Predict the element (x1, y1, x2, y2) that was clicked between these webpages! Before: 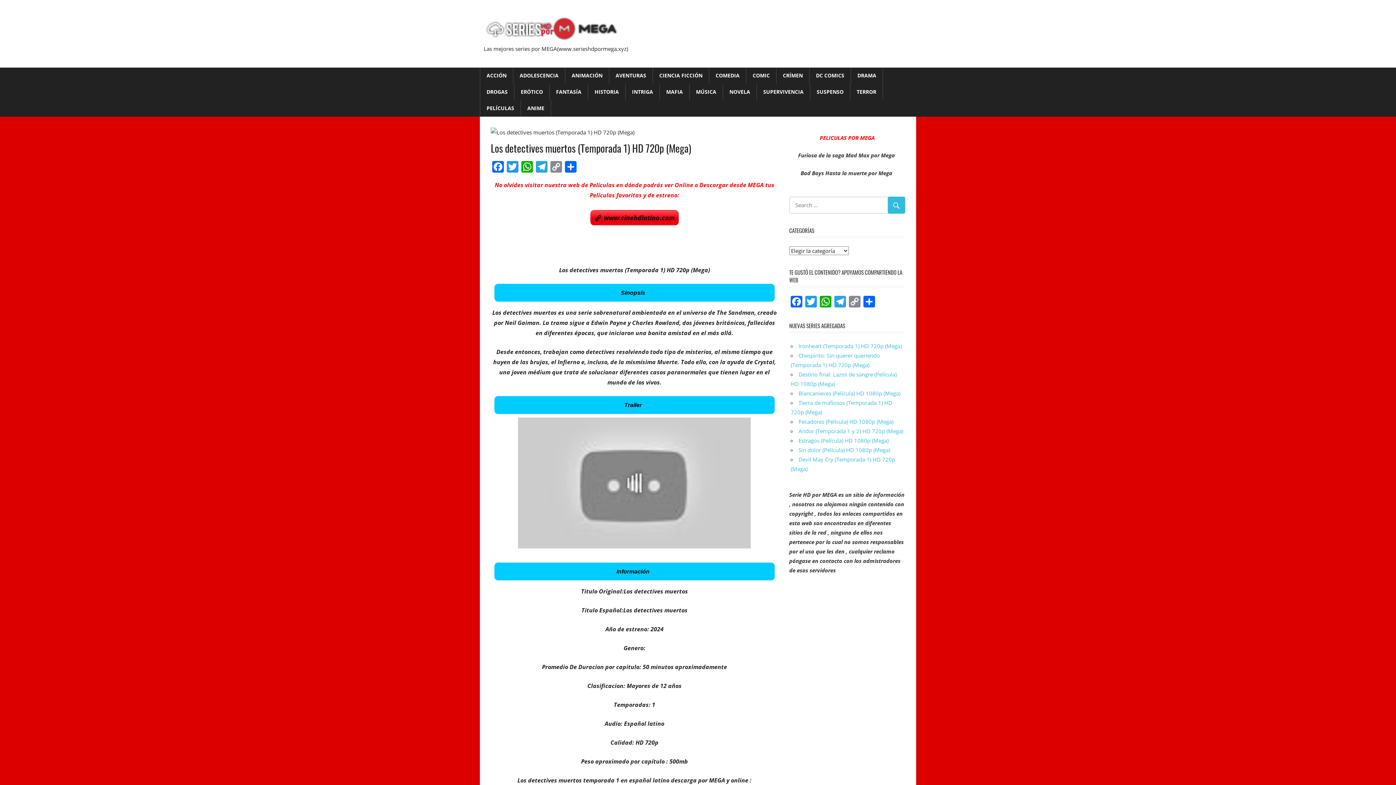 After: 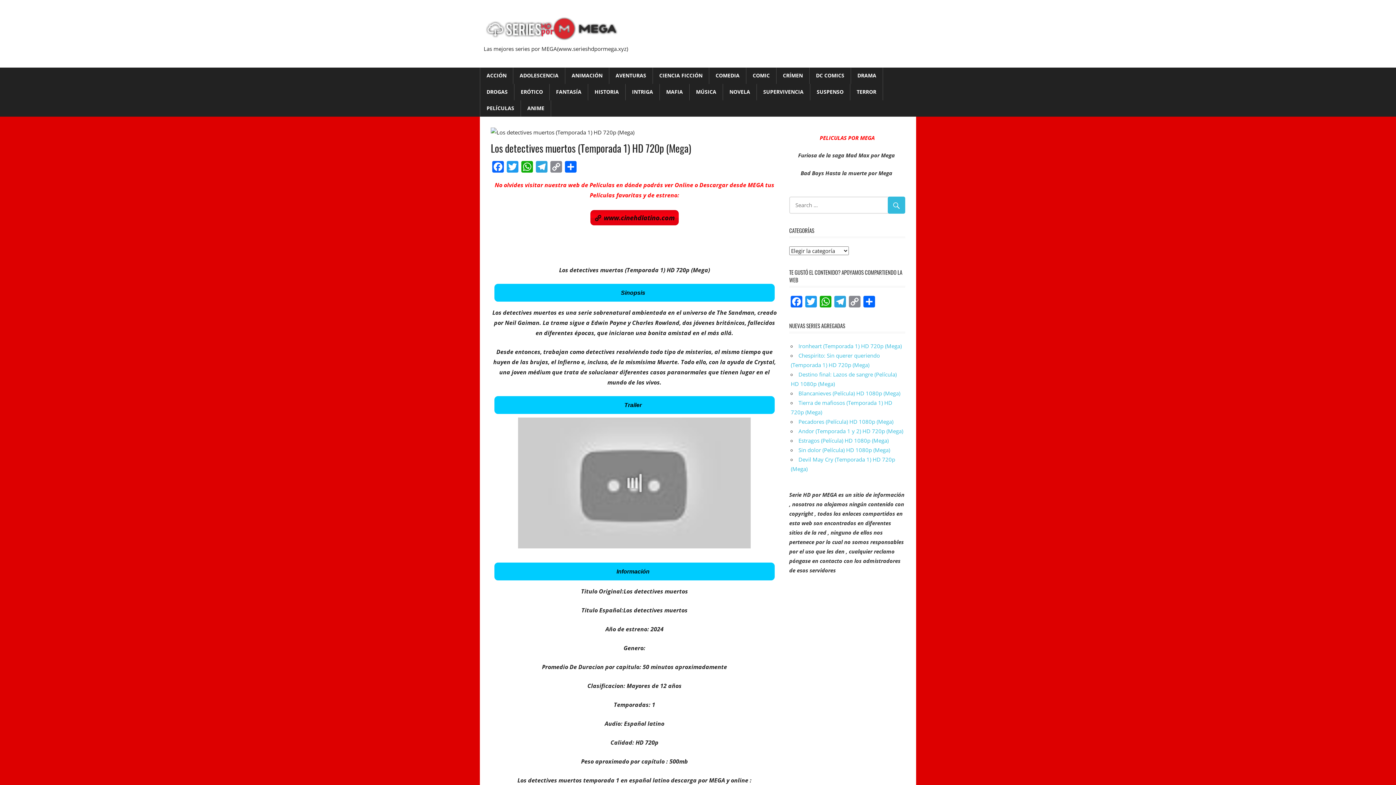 Action: bbox: (590, 210, 678, 225) label: www.cinehdlatino.com